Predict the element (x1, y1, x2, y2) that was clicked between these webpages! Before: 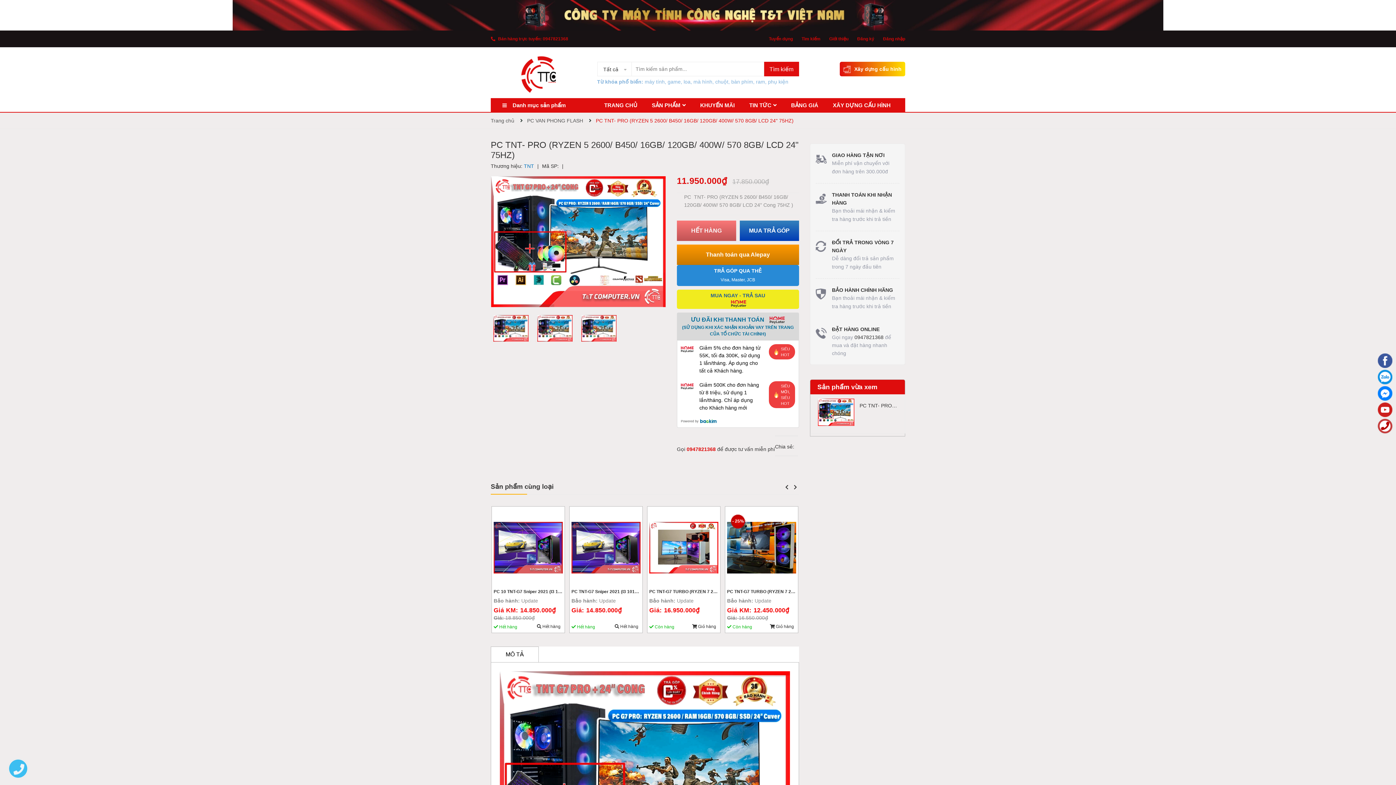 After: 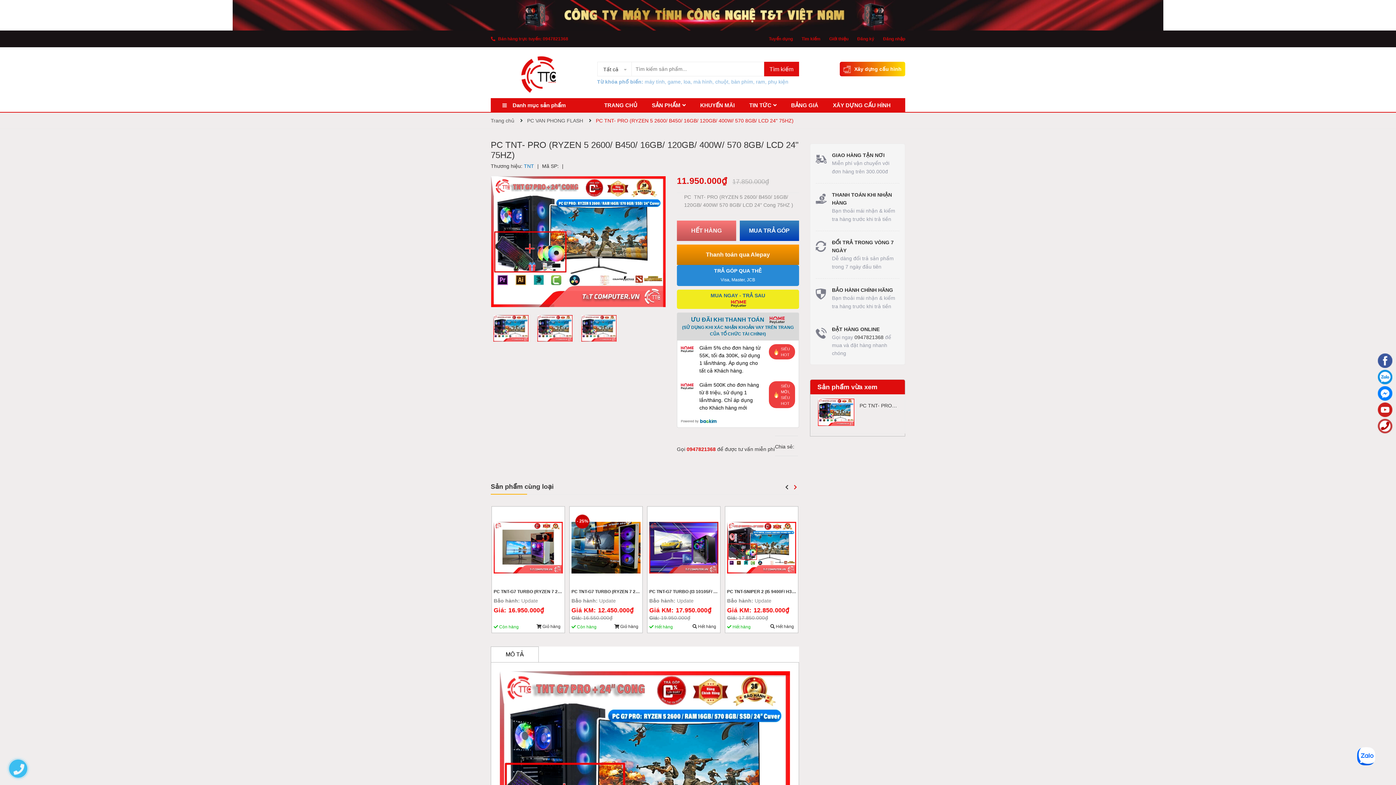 Action: label: Next bbox: (790, 482, 800, 493)